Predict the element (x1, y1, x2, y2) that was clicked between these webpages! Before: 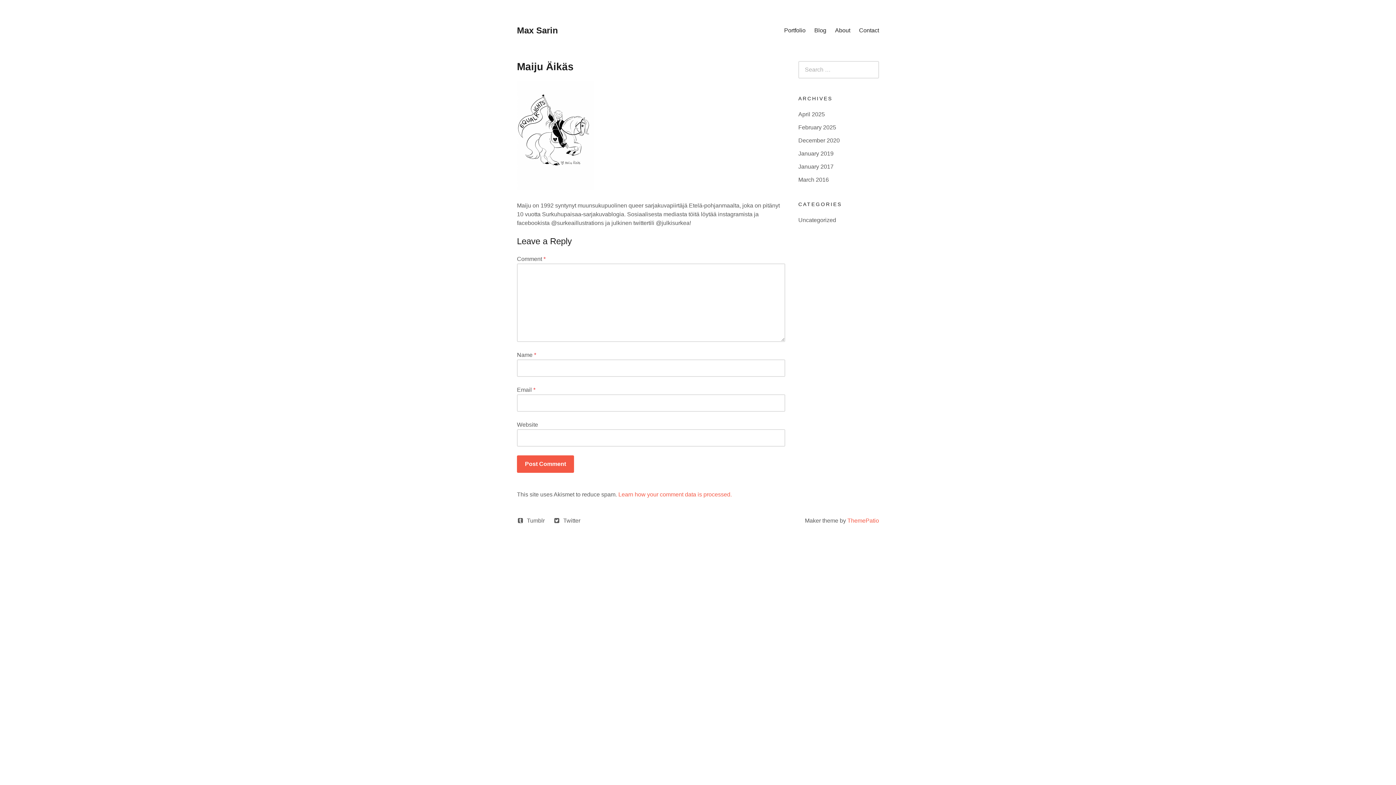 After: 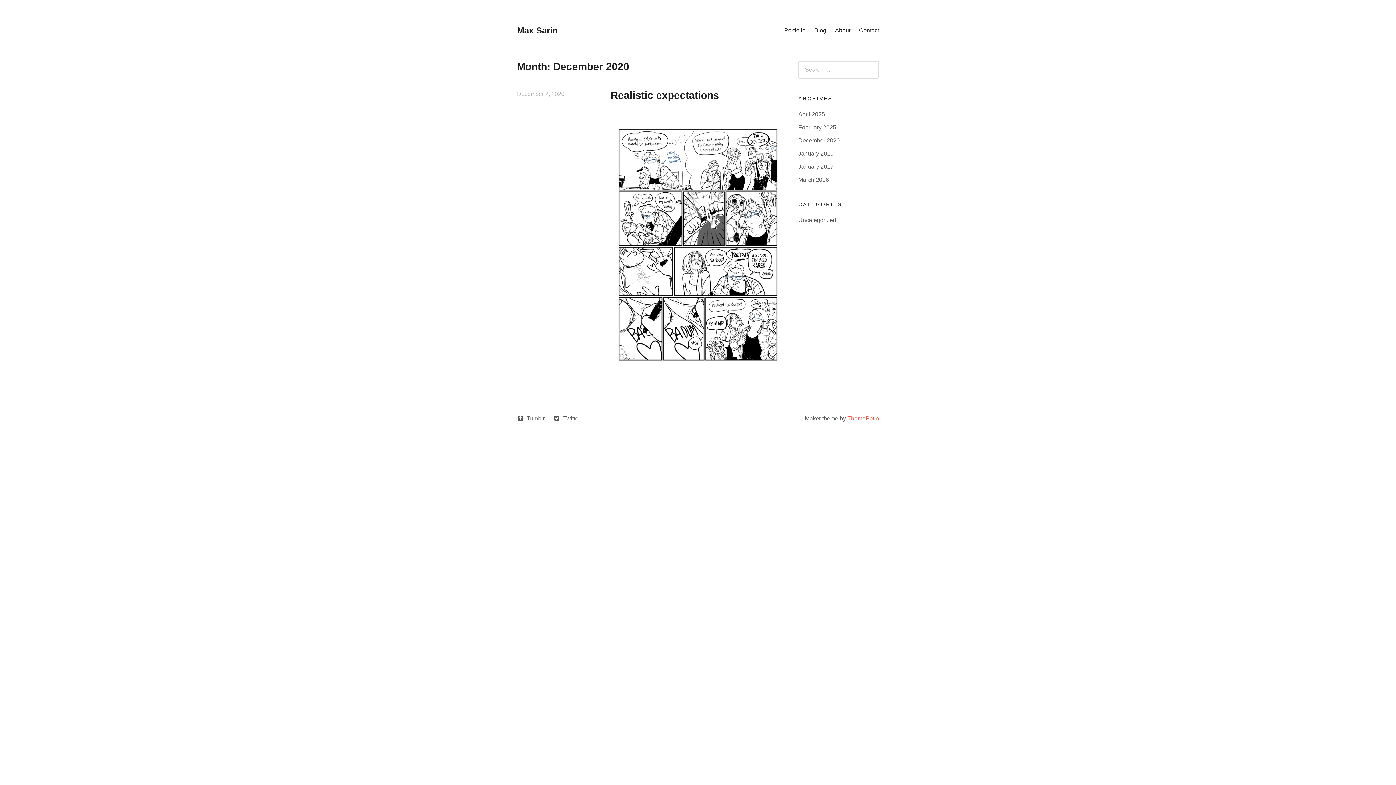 Action: bbox: (798, 137, 840, 143) label: December 2020